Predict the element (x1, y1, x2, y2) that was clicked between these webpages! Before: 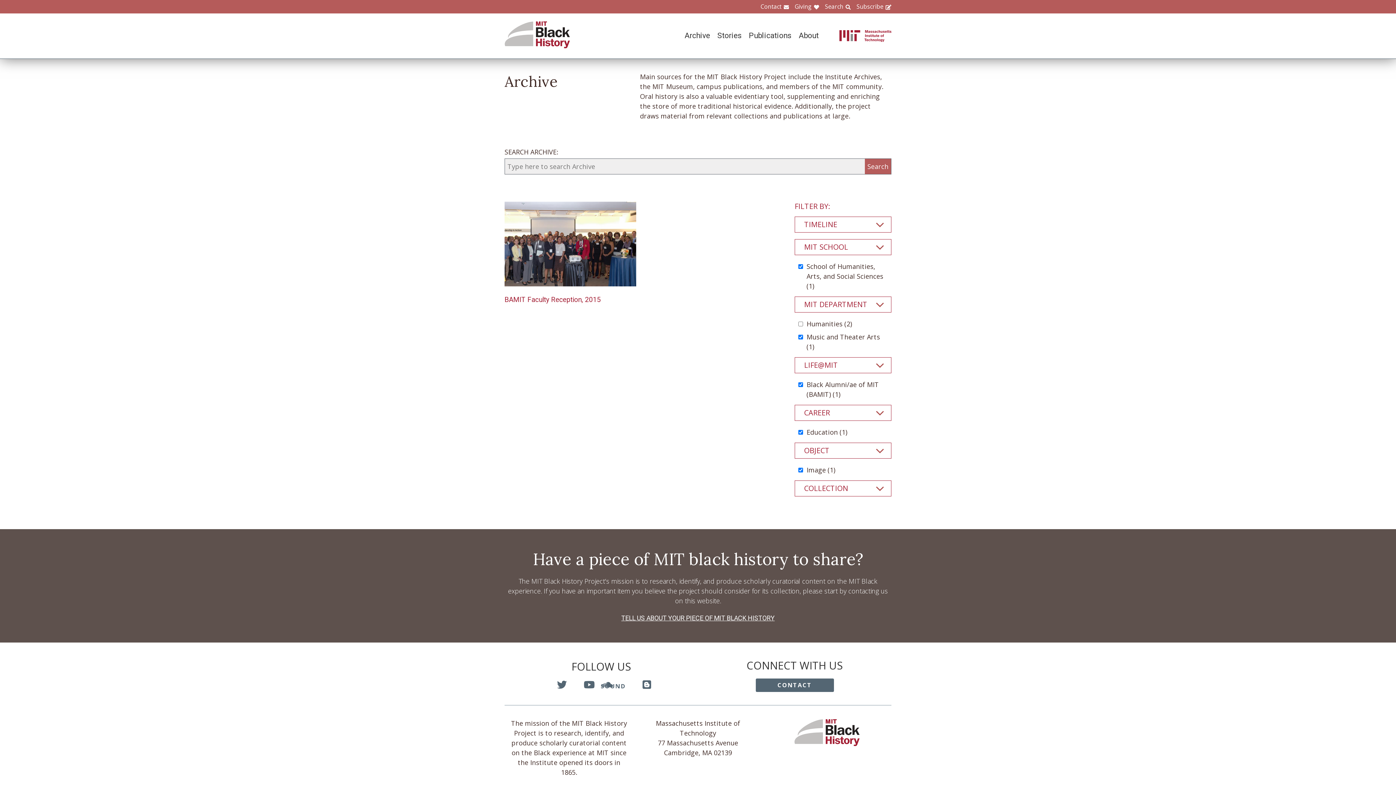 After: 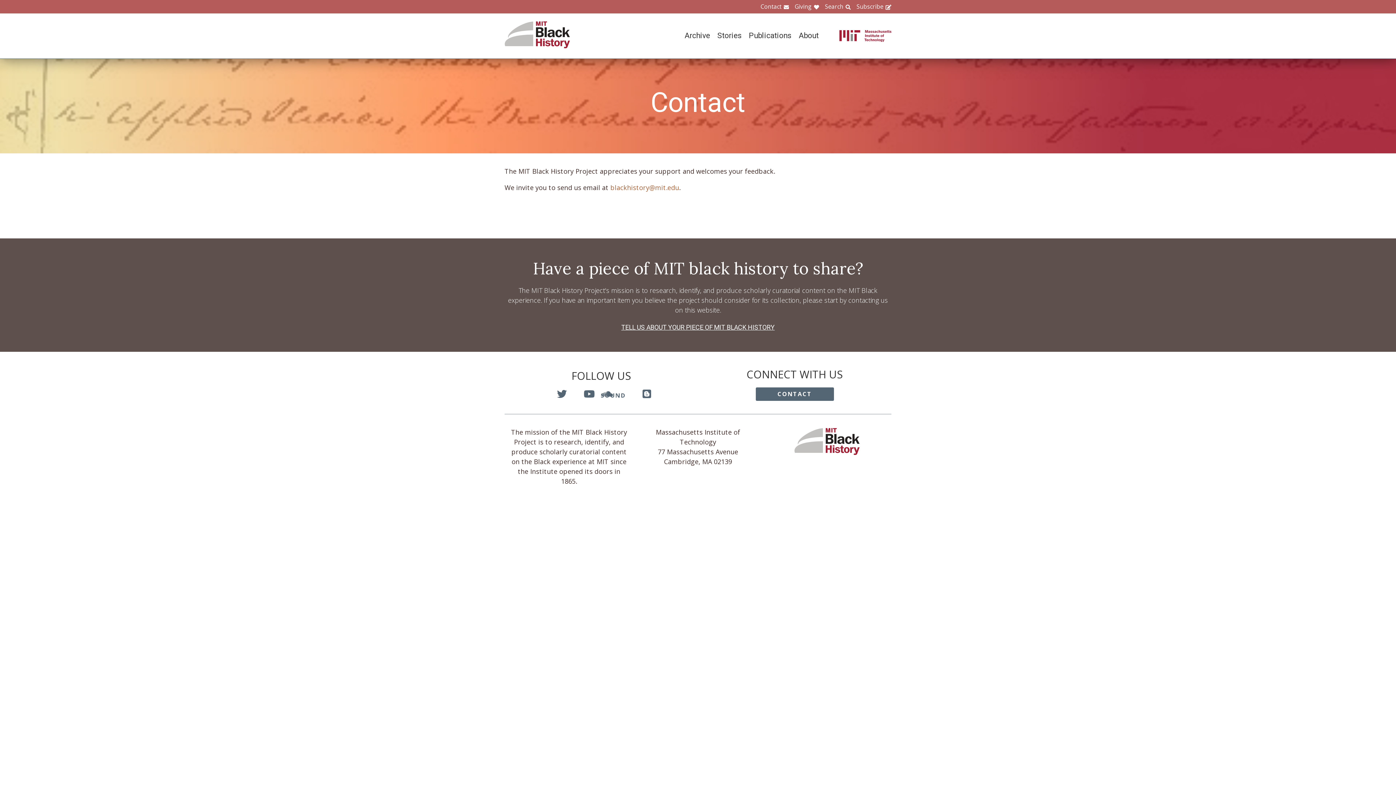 Action: label: CONTACT bbox: (755, 761, 834, 774)